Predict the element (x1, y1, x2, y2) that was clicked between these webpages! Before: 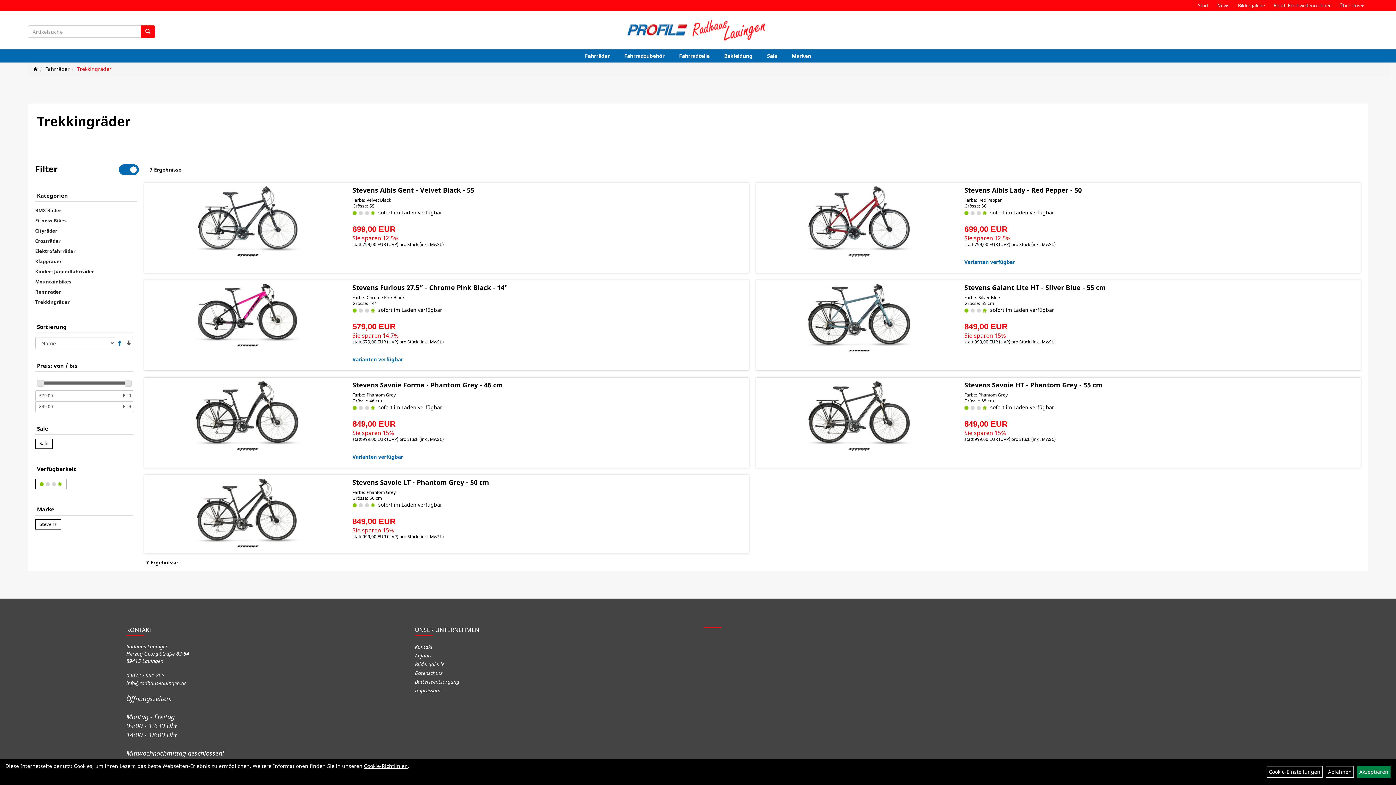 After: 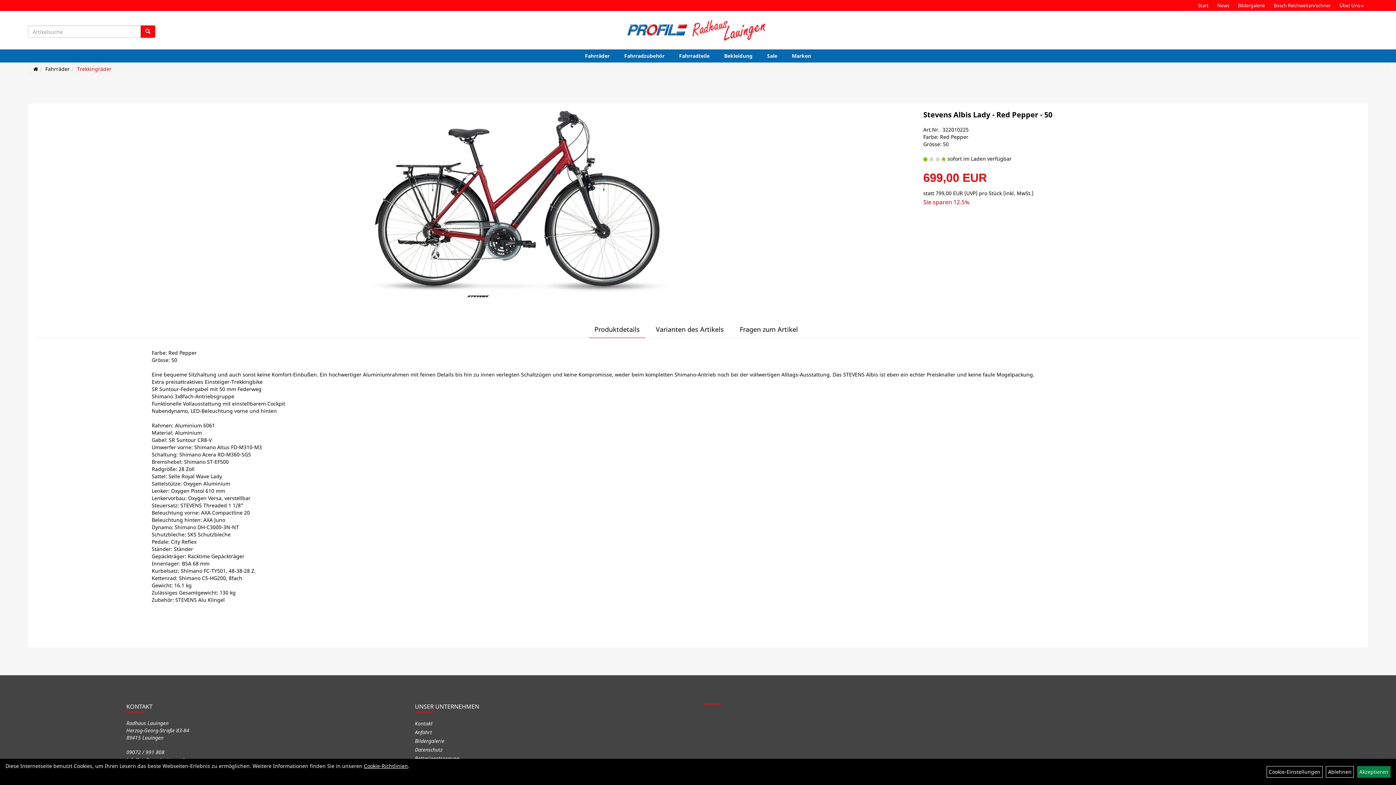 Action: bbox: (760, 186, 959, 251)